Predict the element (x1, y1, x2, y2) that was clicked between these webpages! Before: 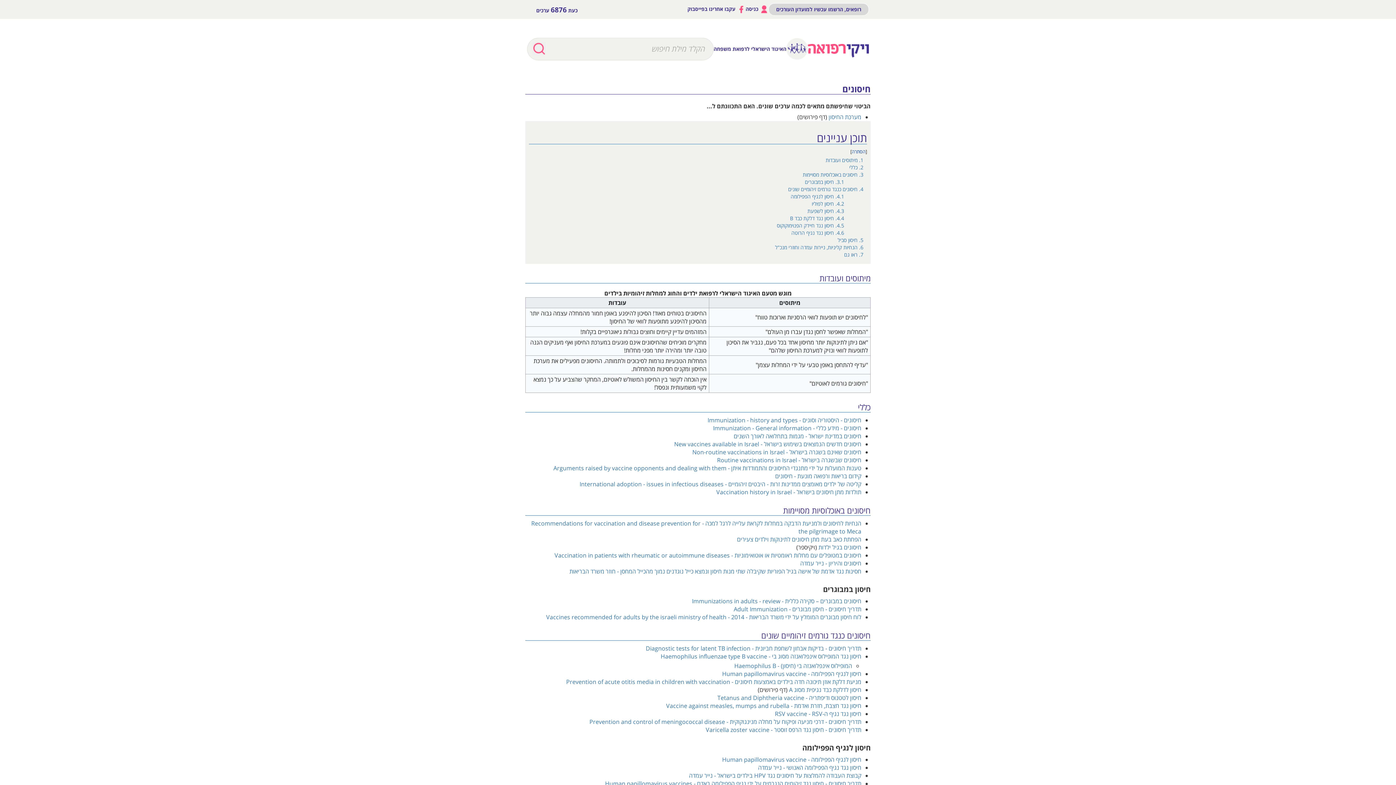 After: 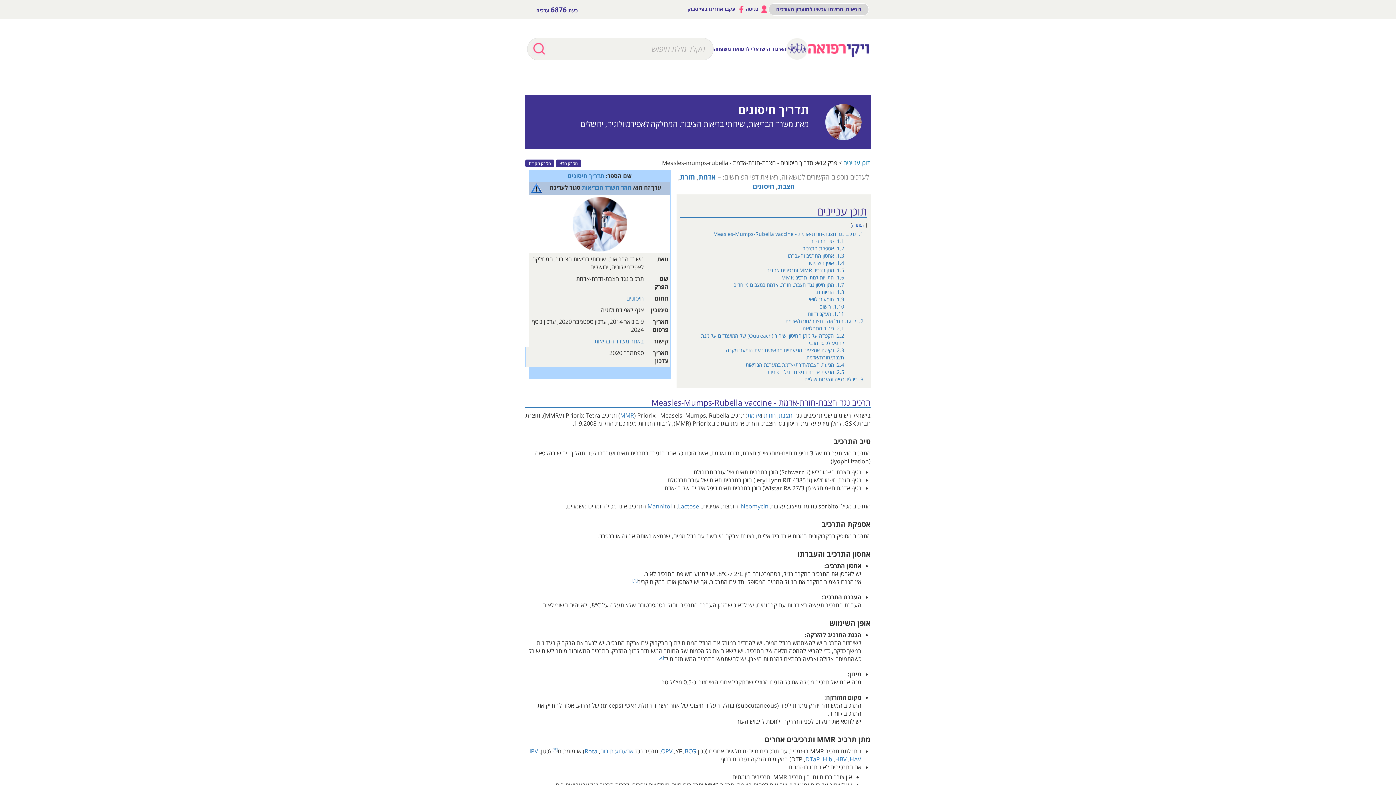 Action: label: חיסון נגד חצבת, חזרת ואדמת - Vaccine against measles, mumps and rubella bbox: (666, 702, 861, 710)